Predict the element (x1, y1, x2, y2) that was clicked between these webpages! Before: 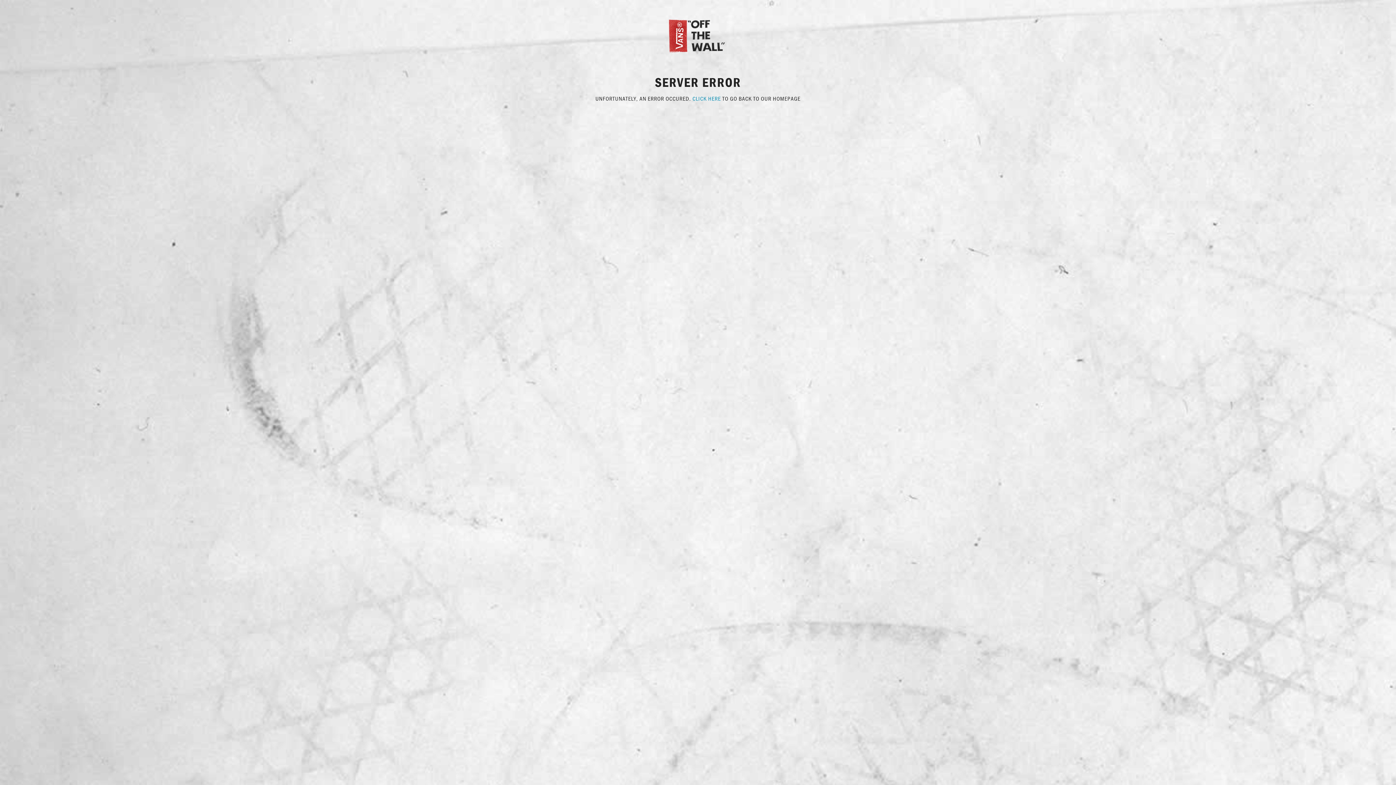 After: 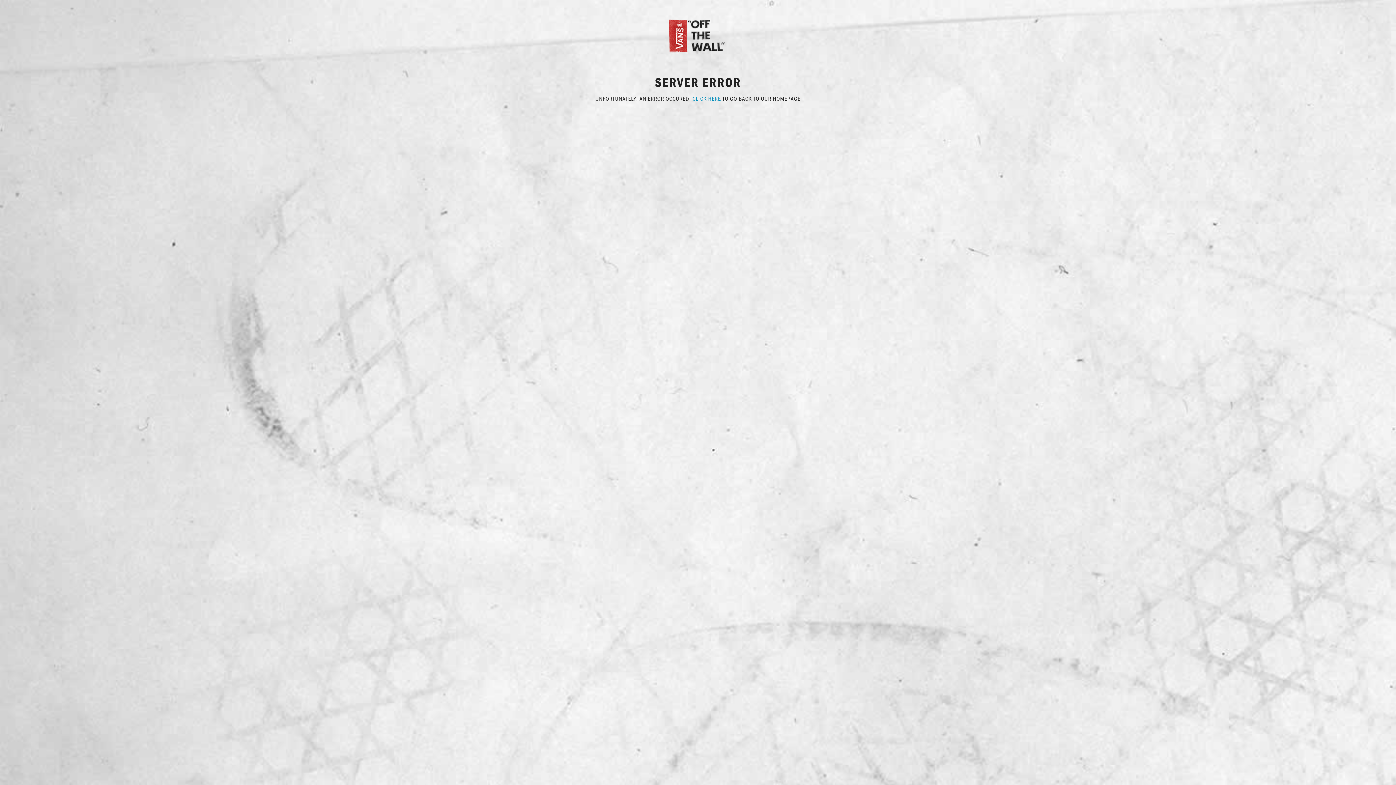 Action: label: CLICK HERE bbox: (692, 94, 721, 102)